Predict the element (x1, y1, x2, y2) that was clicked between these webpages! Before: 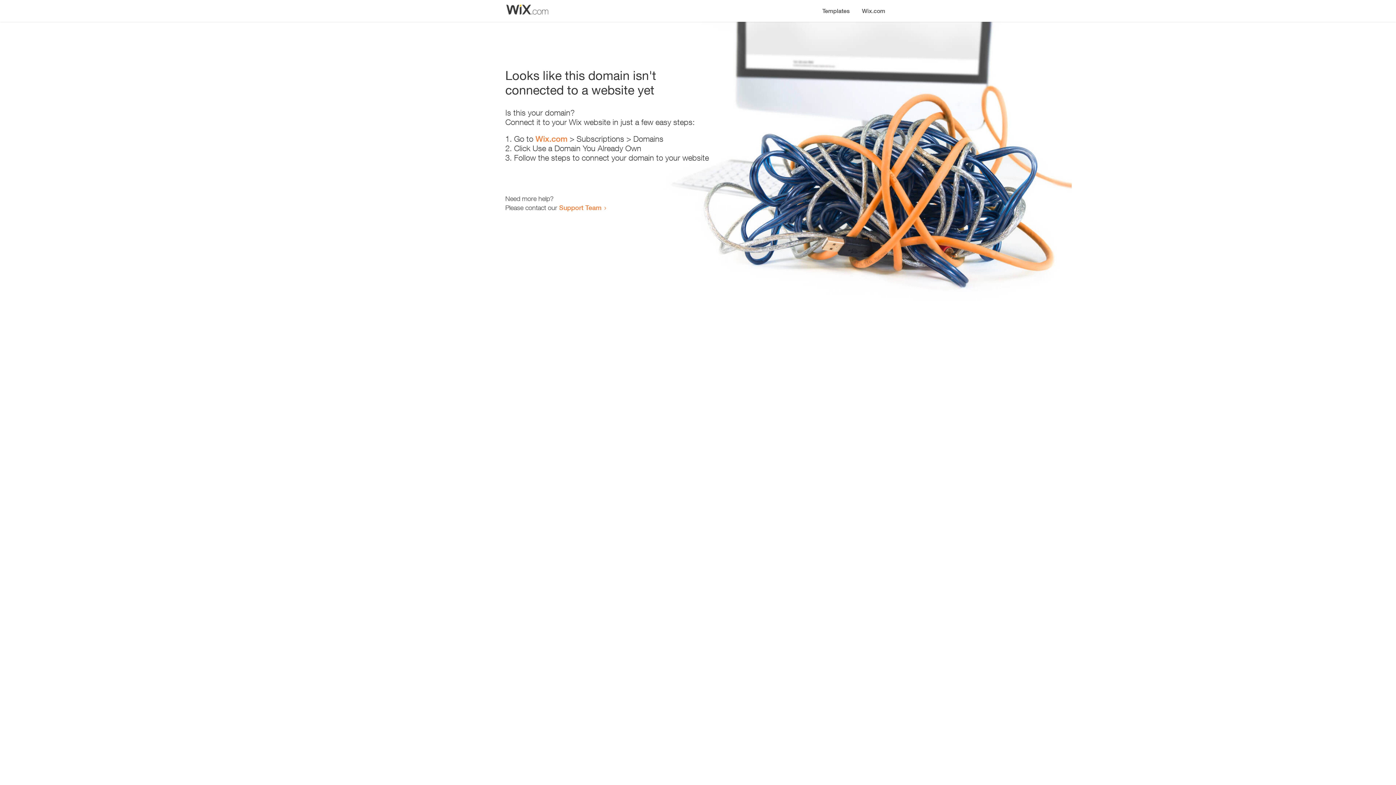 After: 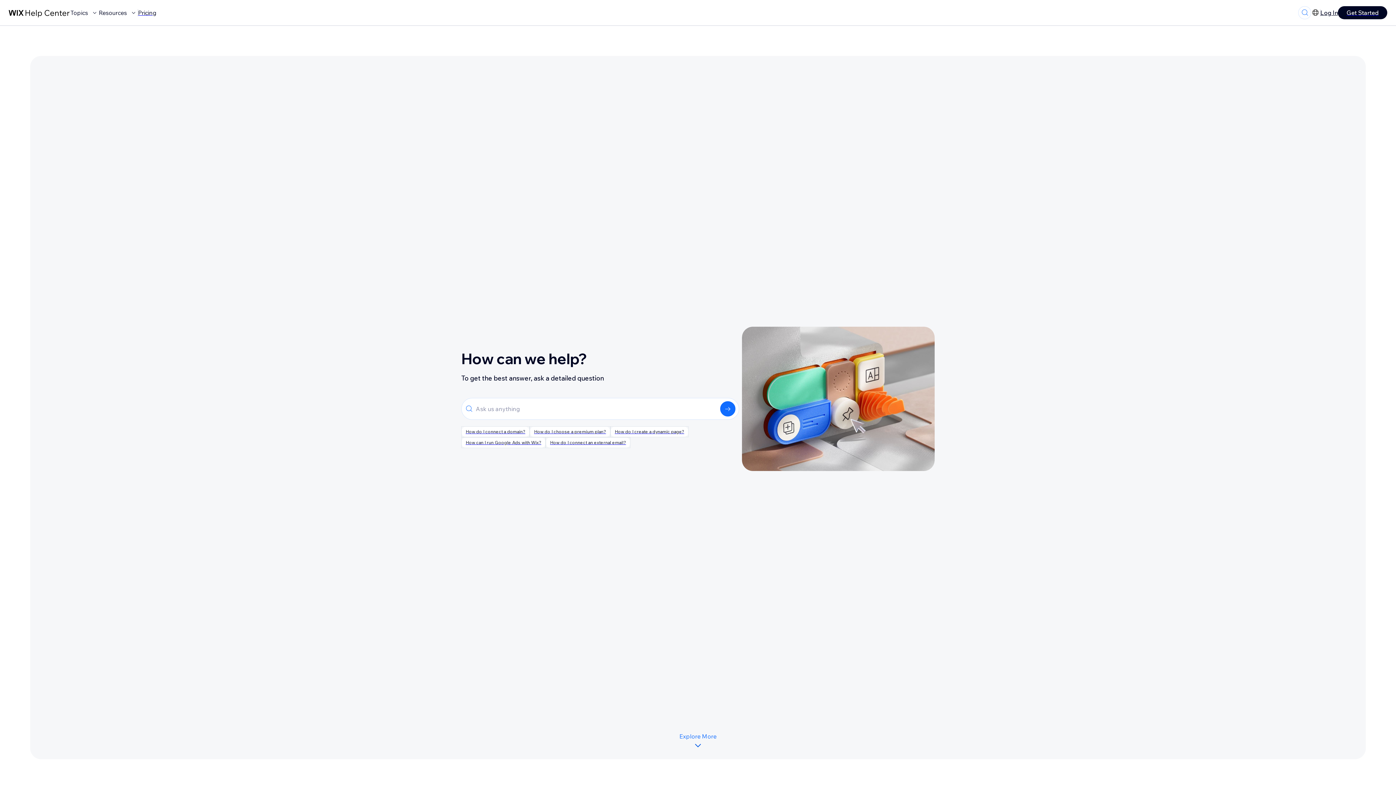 Action: bbox: (559, 203, 601, 211) label: Support Team